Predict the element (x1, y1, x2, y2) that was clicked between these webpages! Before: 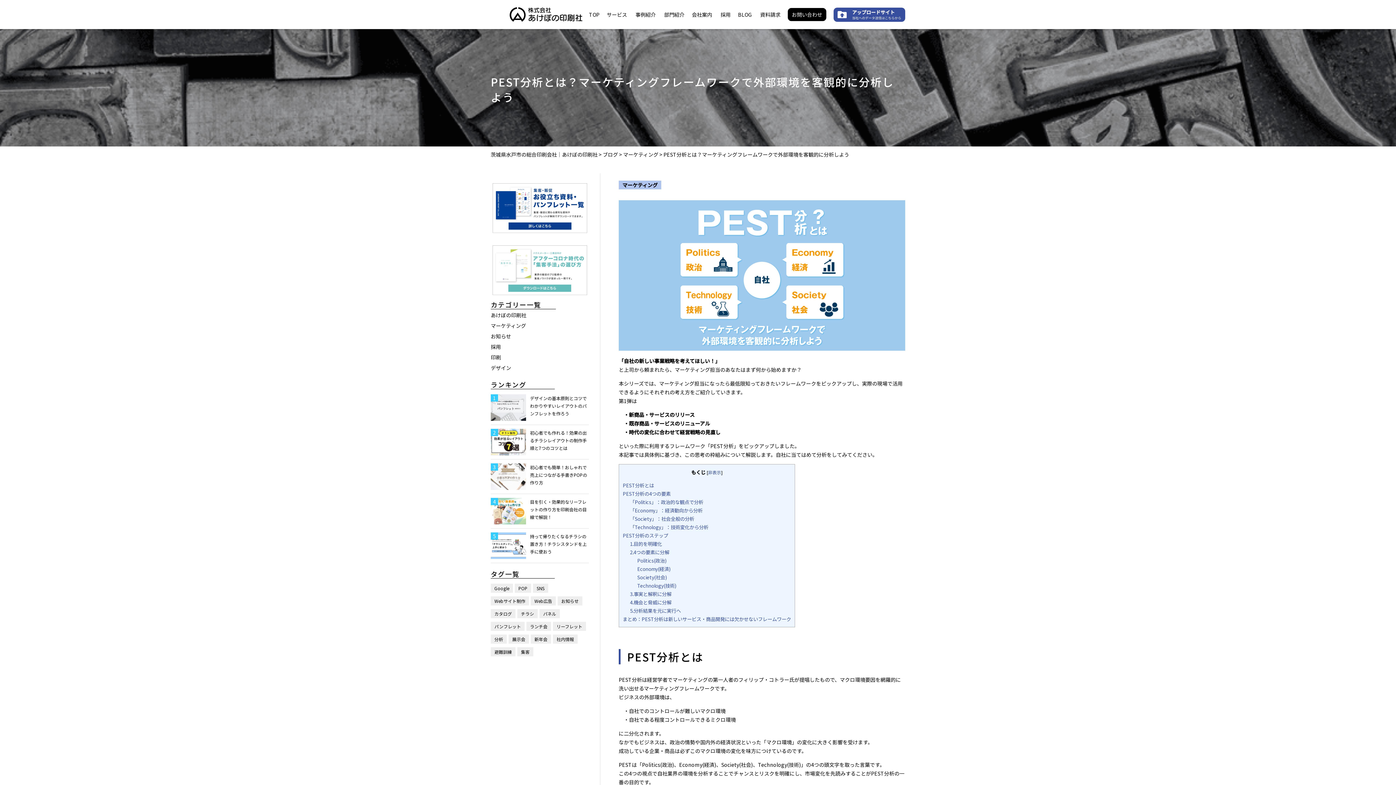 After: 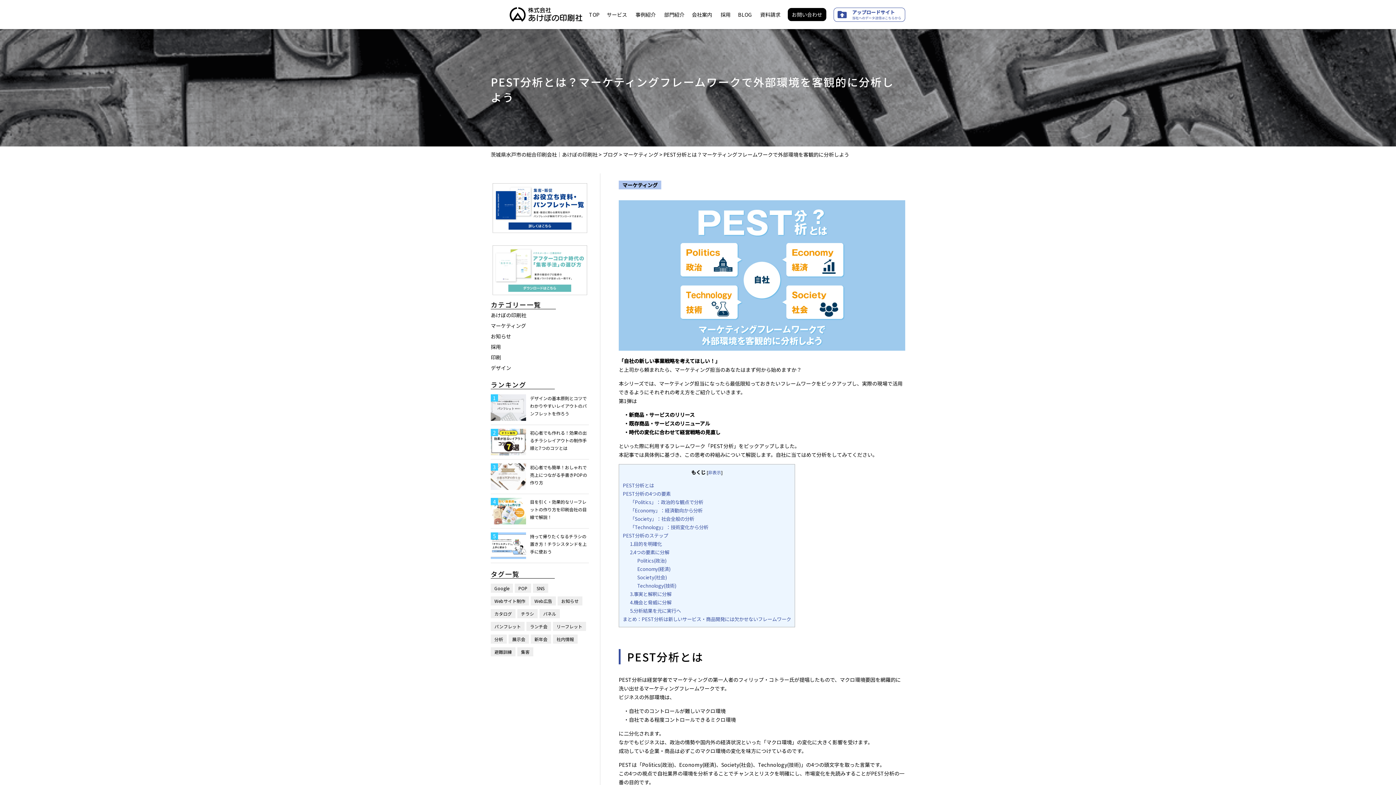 Action: label: アップロードサイト
当社へのデータ送信はこちらから bbox: (833, 7, 905, 21)